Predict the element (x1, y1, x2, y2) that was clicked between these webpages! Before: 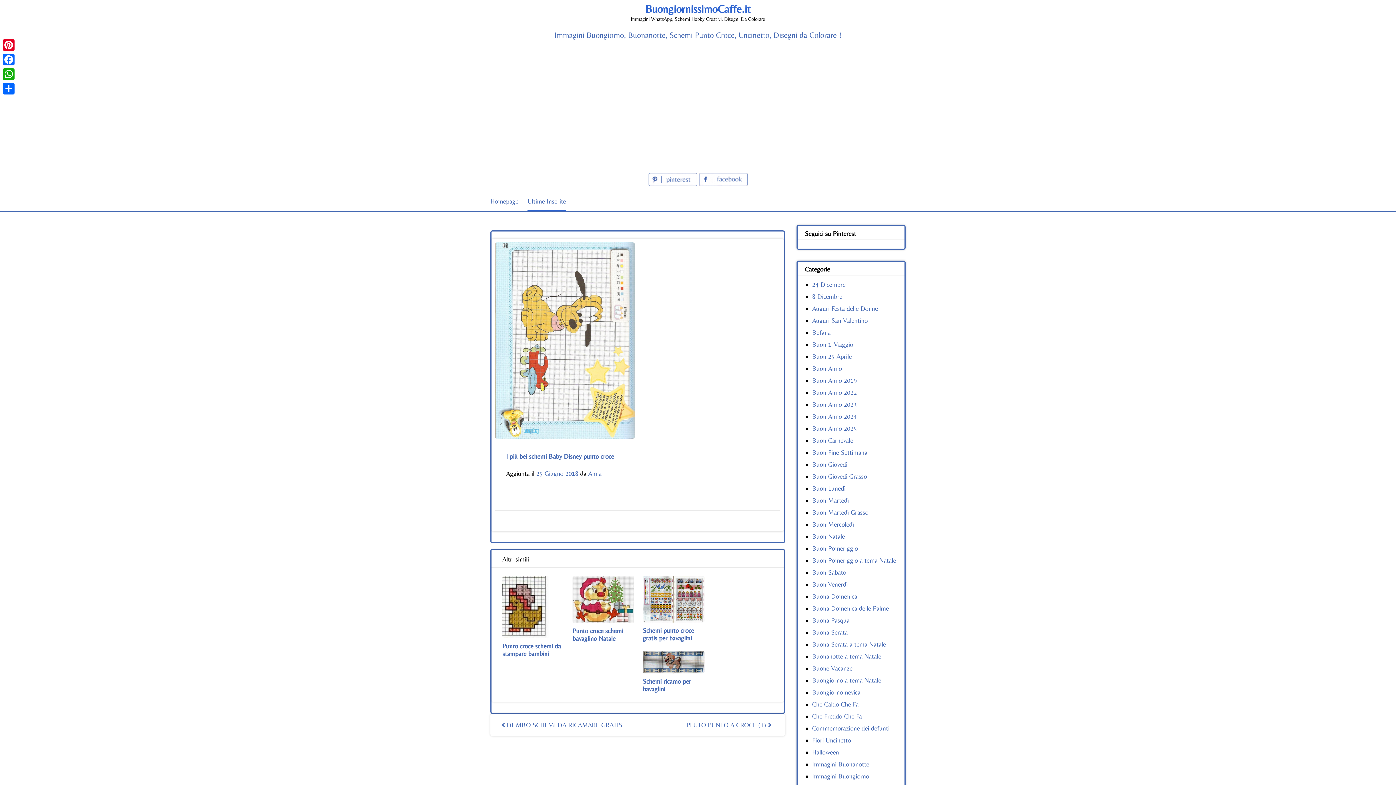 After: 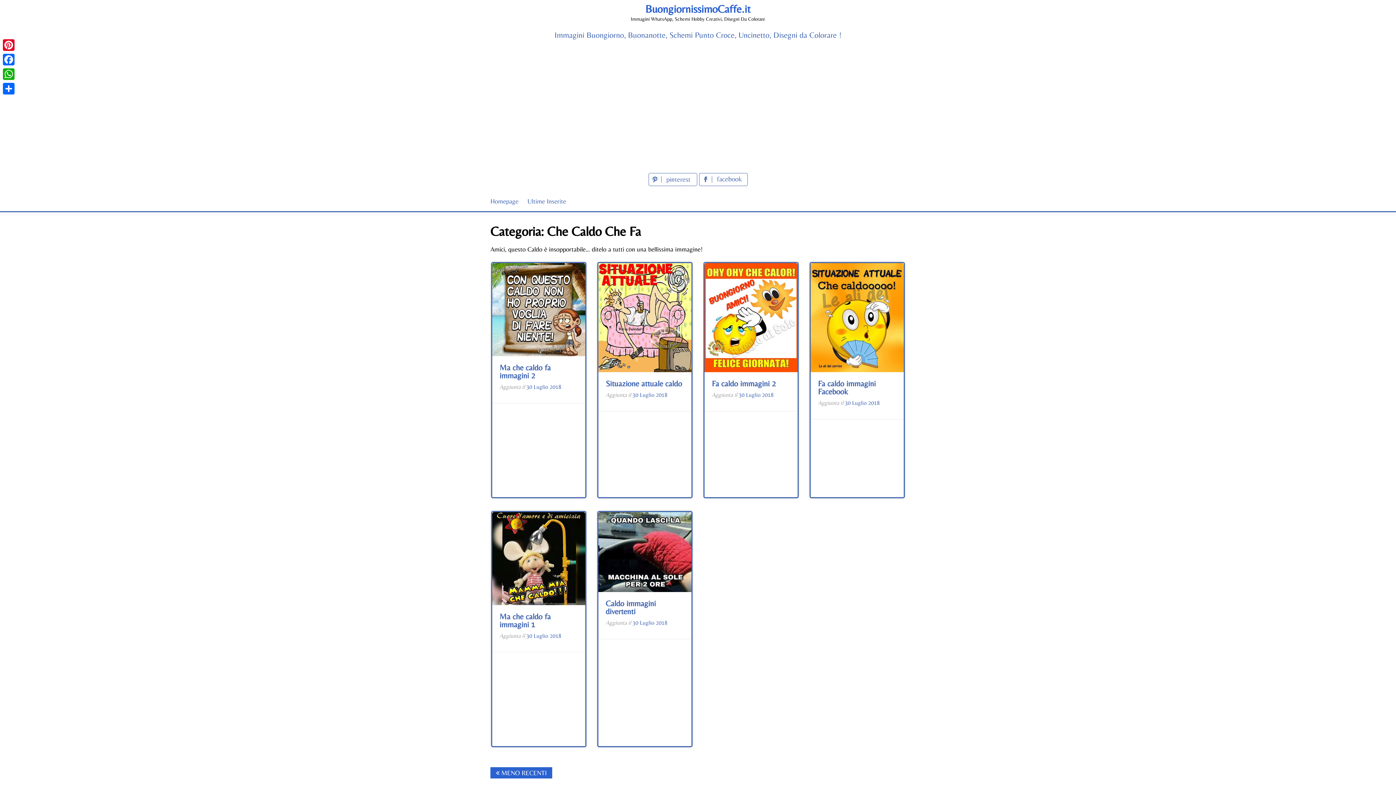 Action: label: Che Caldo Che Fa bbox: (812, 700, 858, 708)